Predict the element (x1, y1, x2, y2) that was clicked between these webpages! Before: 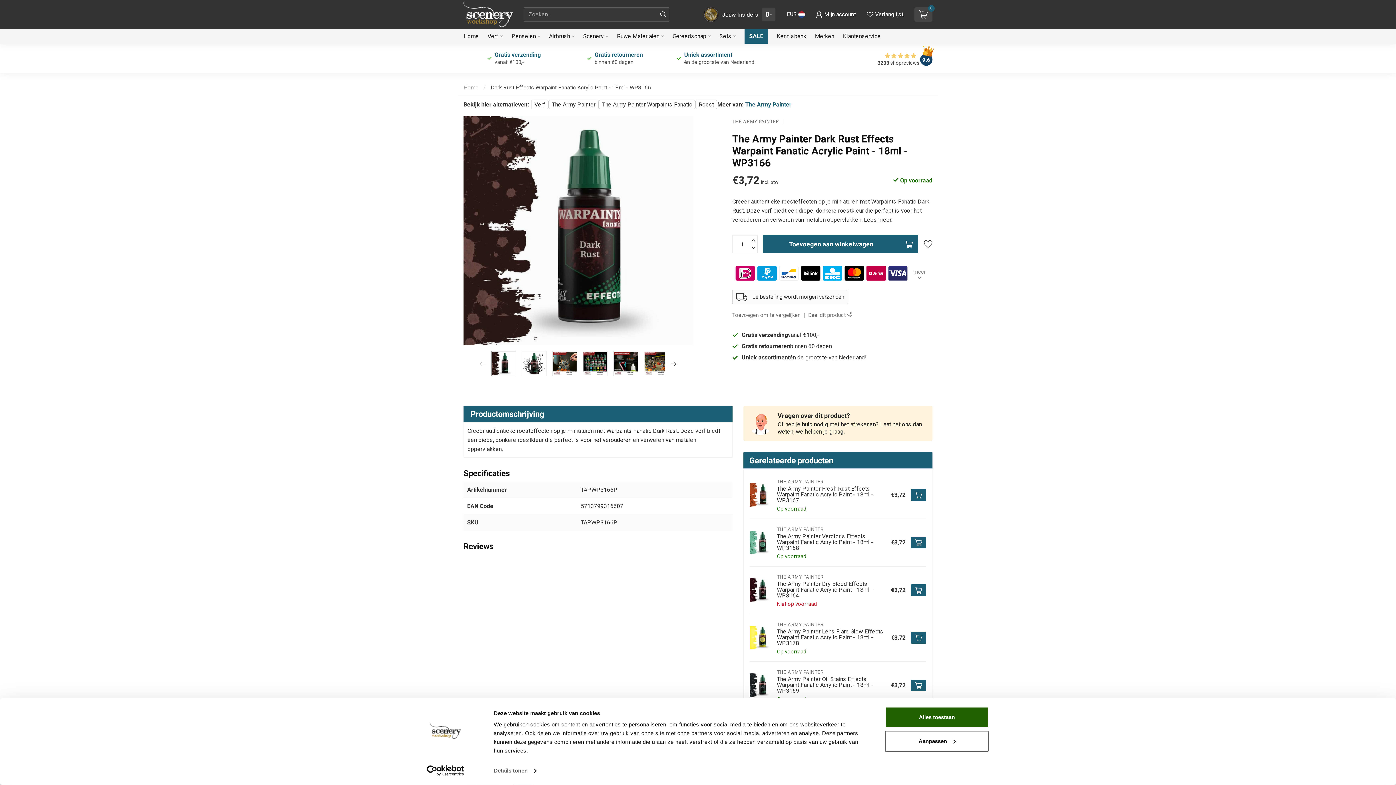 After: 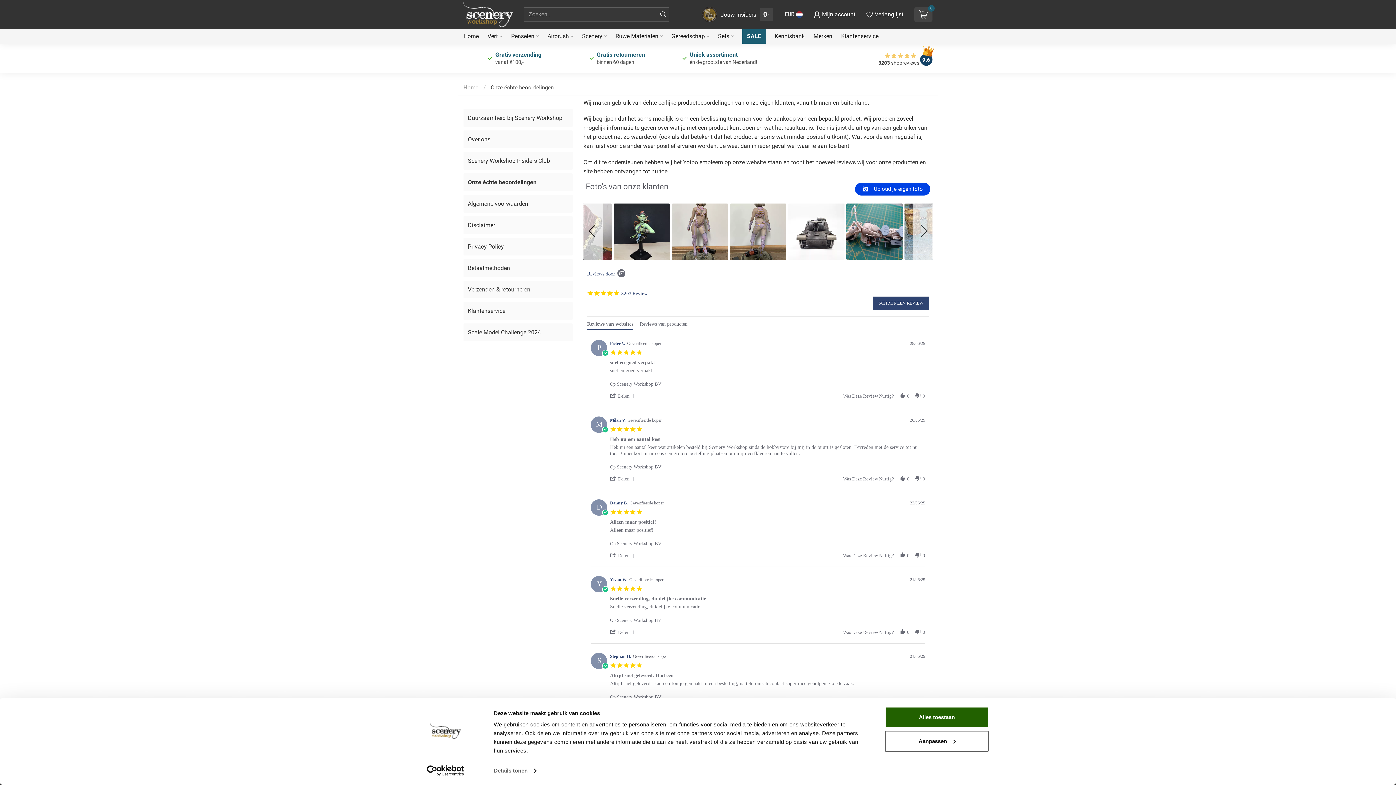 Action: label: 3203 shopreviews
9.6 bbox: (877, 49, 932, 67)